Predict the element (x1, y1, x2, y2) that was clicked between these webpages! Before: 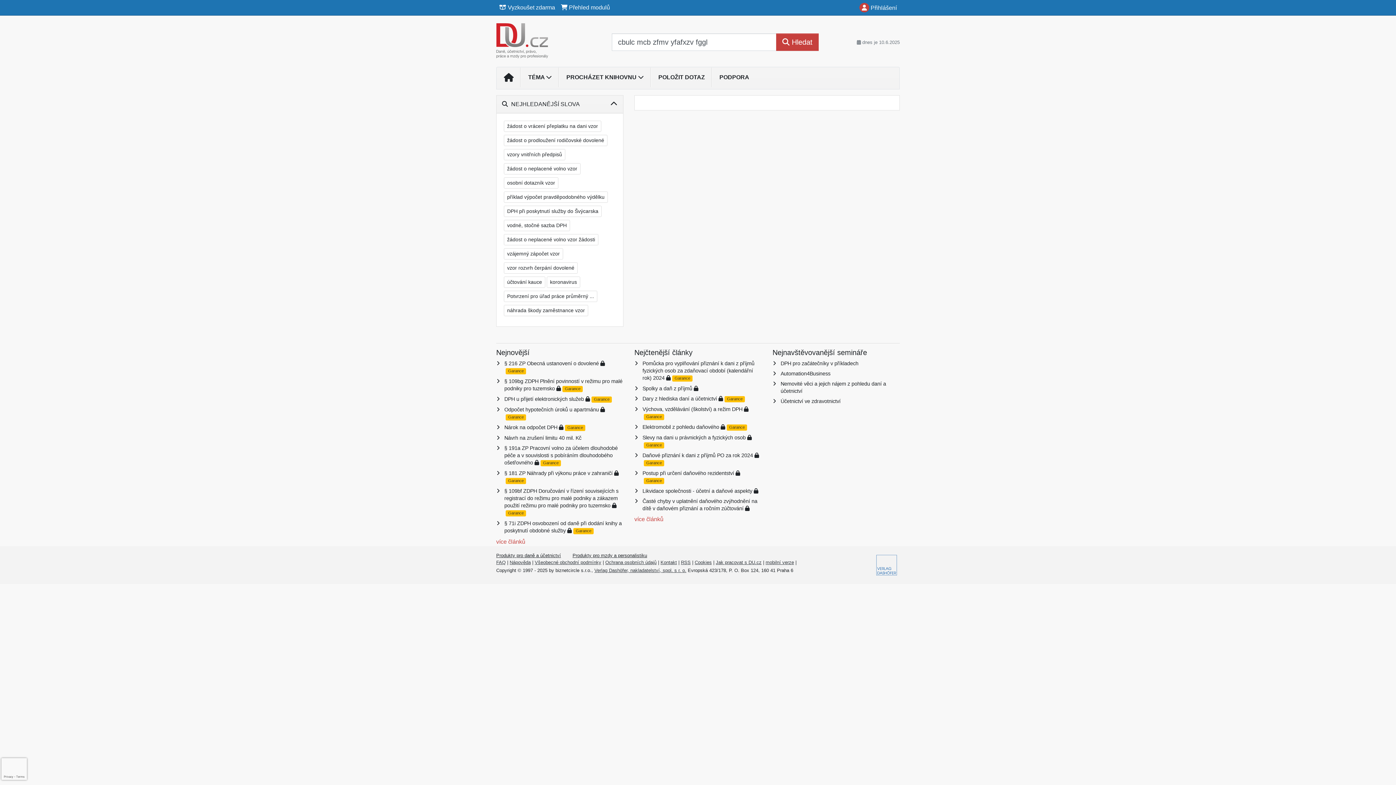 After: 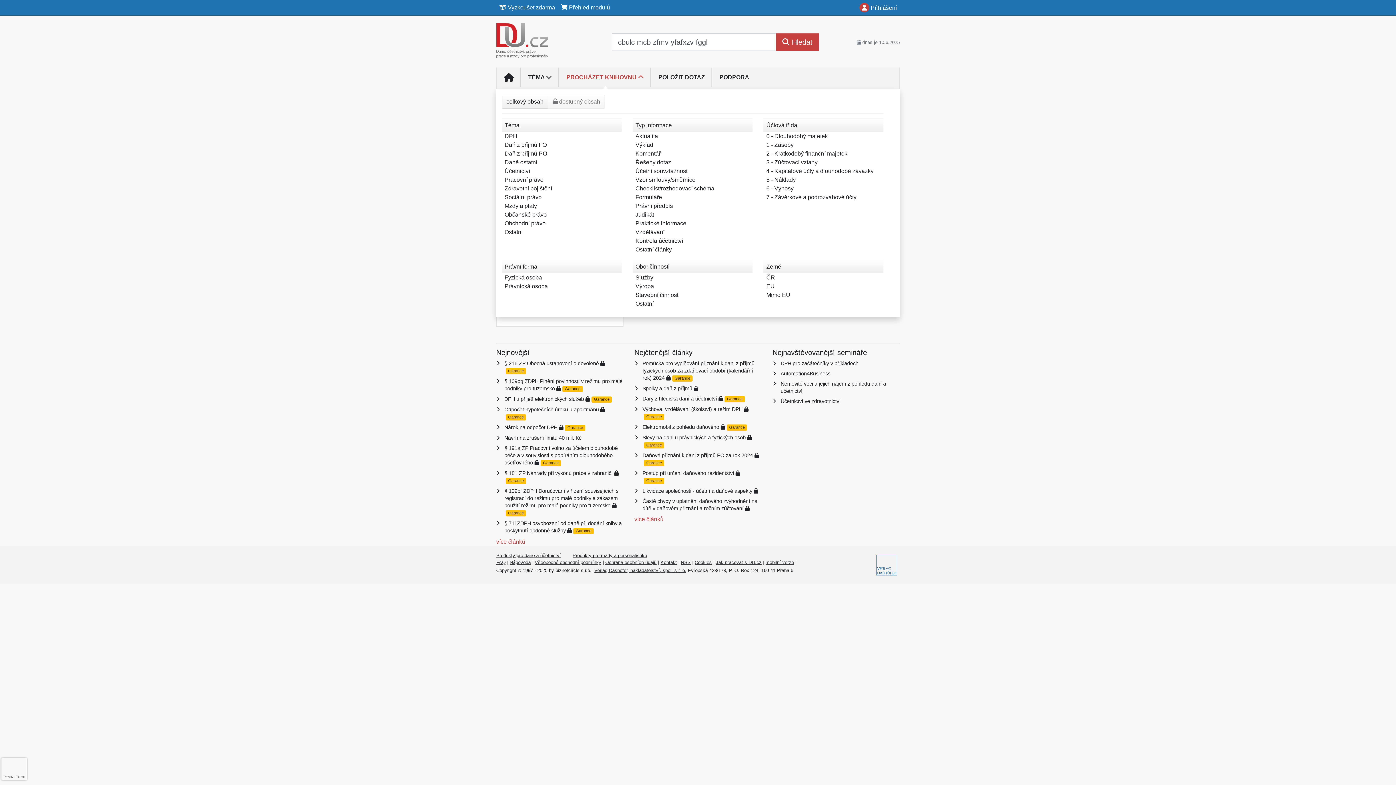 Action: label: PROCHÁZET KNIHOVNU  bbox: (559, 70, 651, 84)